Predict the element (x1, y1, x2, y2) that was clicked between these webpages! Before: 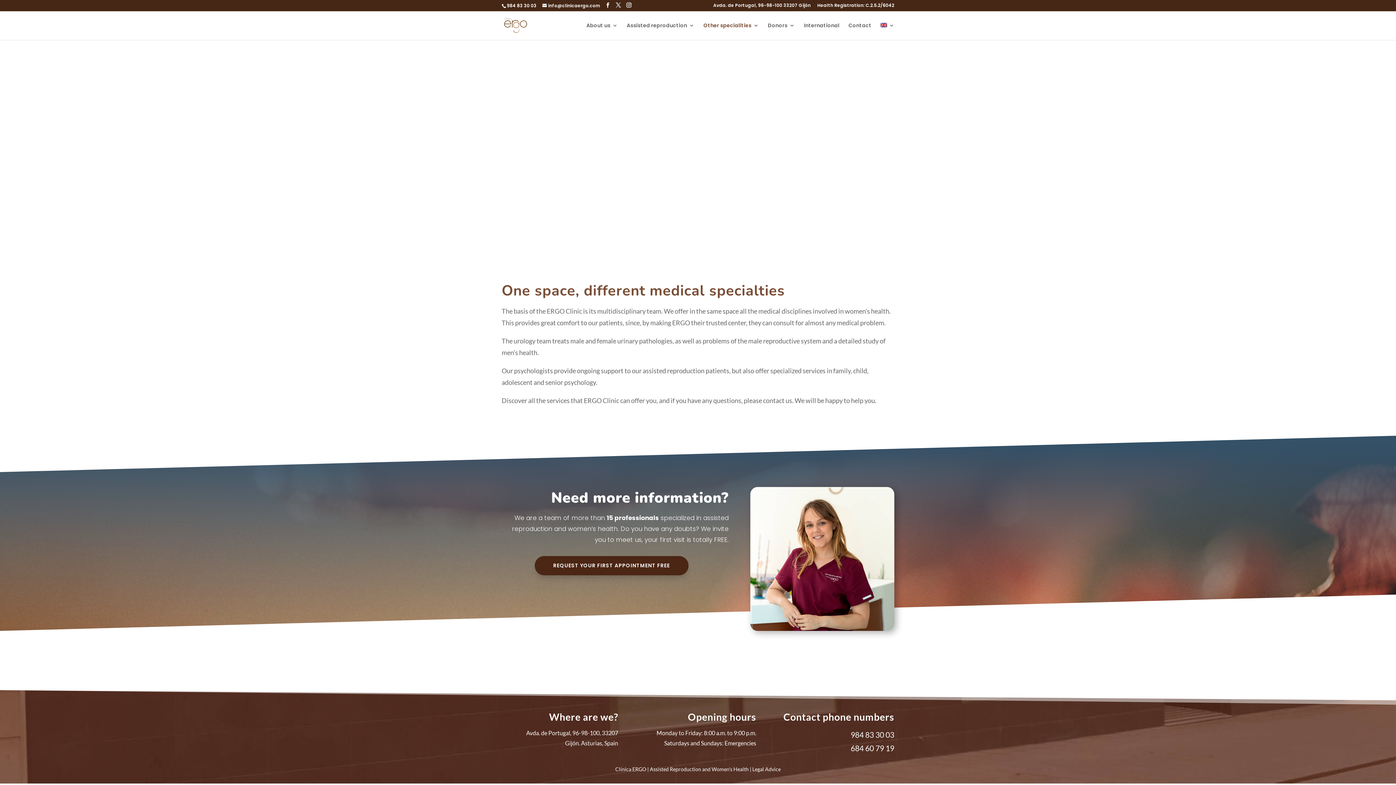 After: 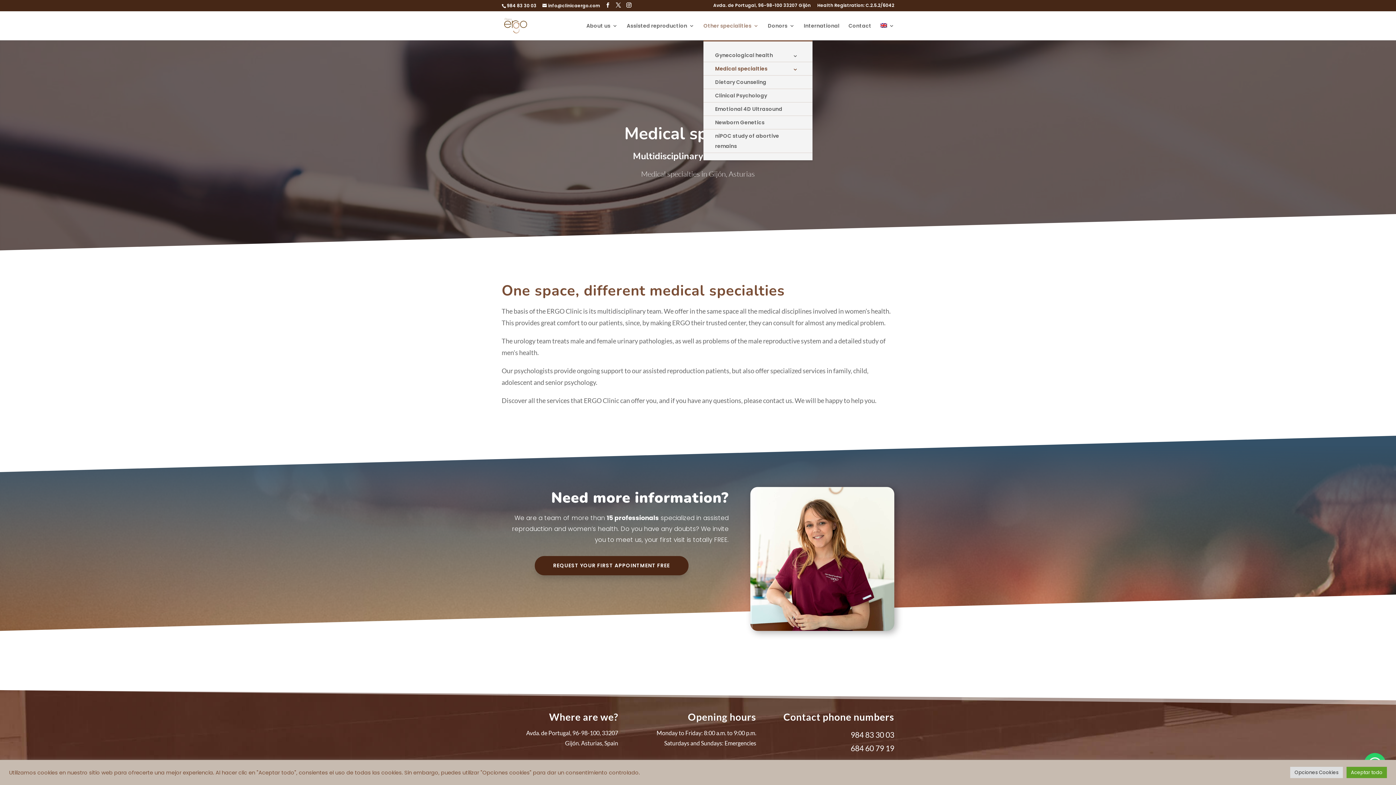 Action: label: Other specialities bbox: (703, 22, 758, 40)